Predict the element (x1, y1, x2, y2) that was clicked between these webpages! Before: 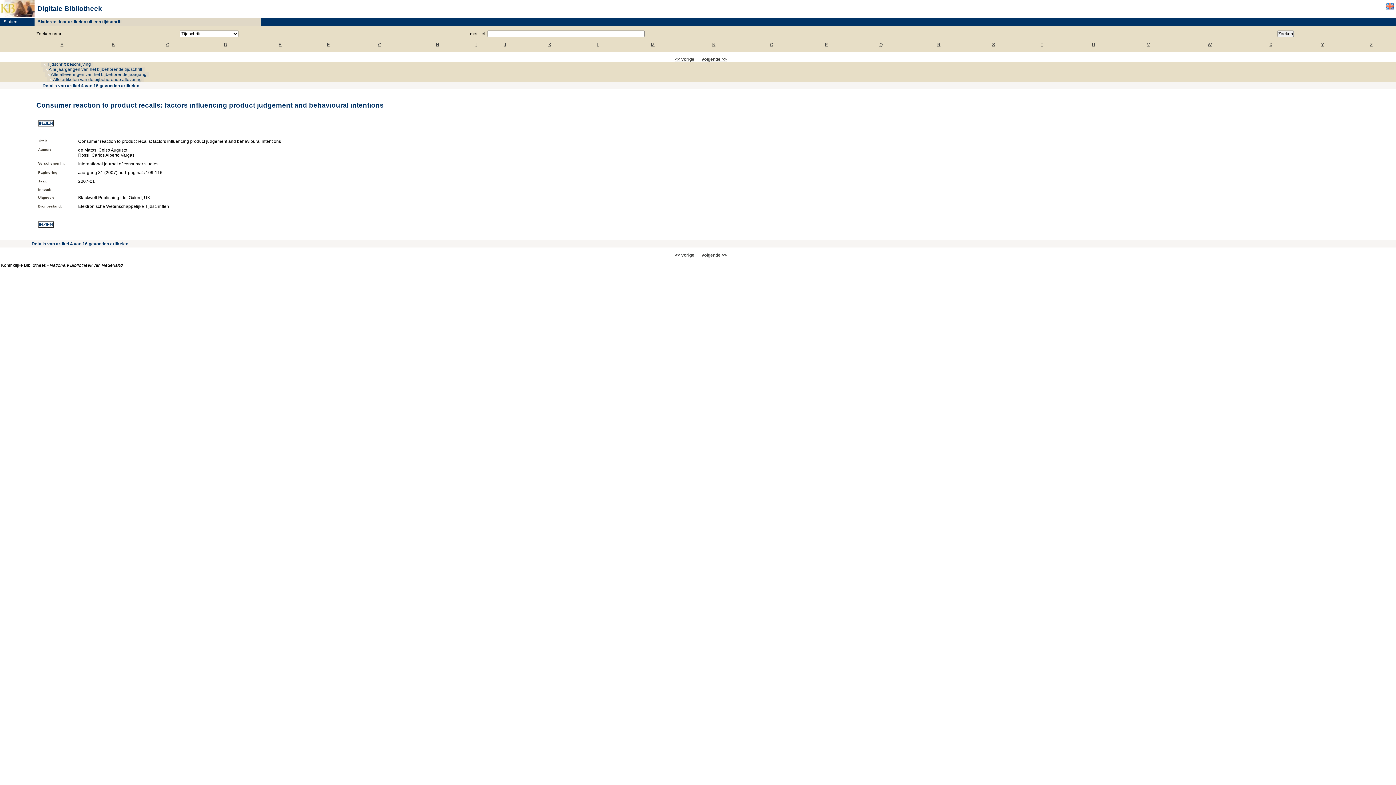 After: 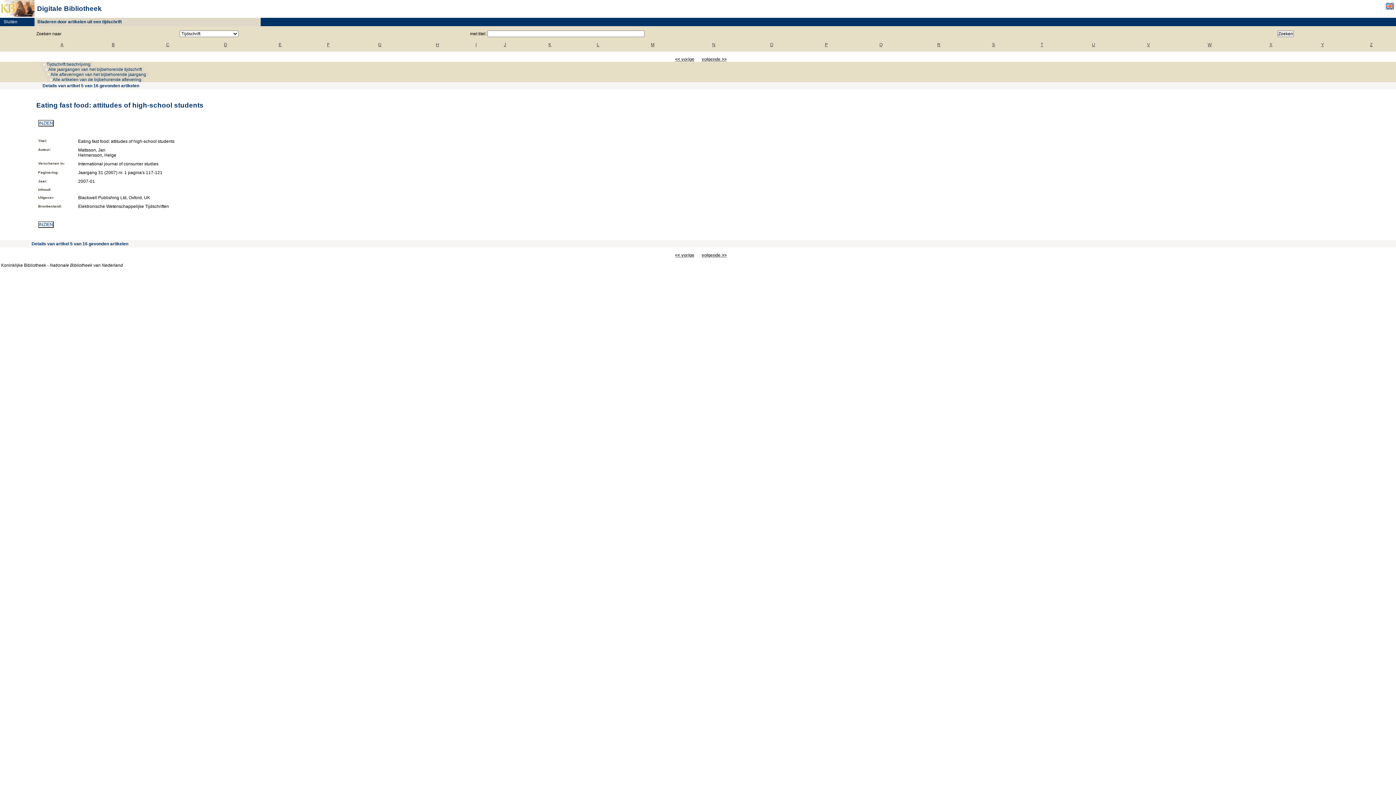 Action: label: volgende >> bbox: (701, 252, 726, 257)